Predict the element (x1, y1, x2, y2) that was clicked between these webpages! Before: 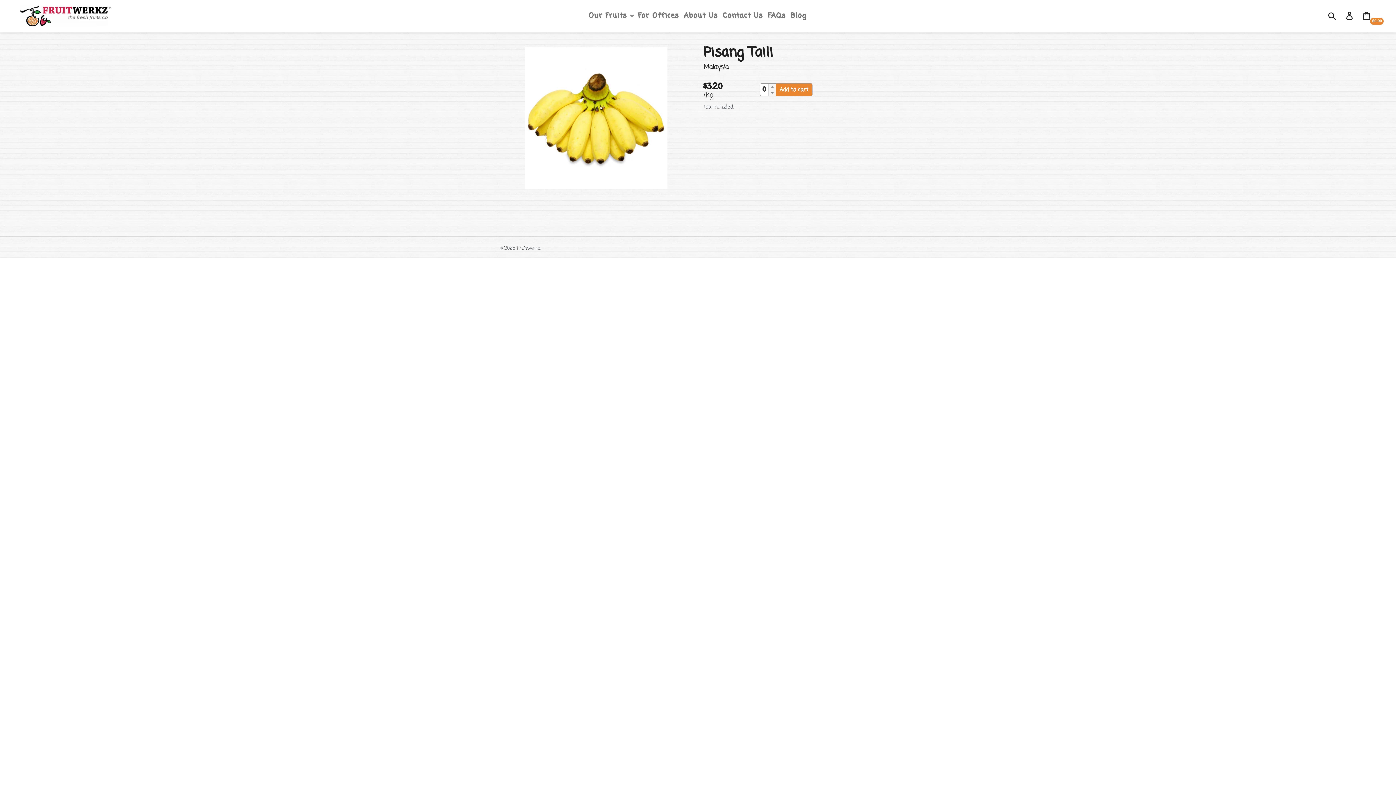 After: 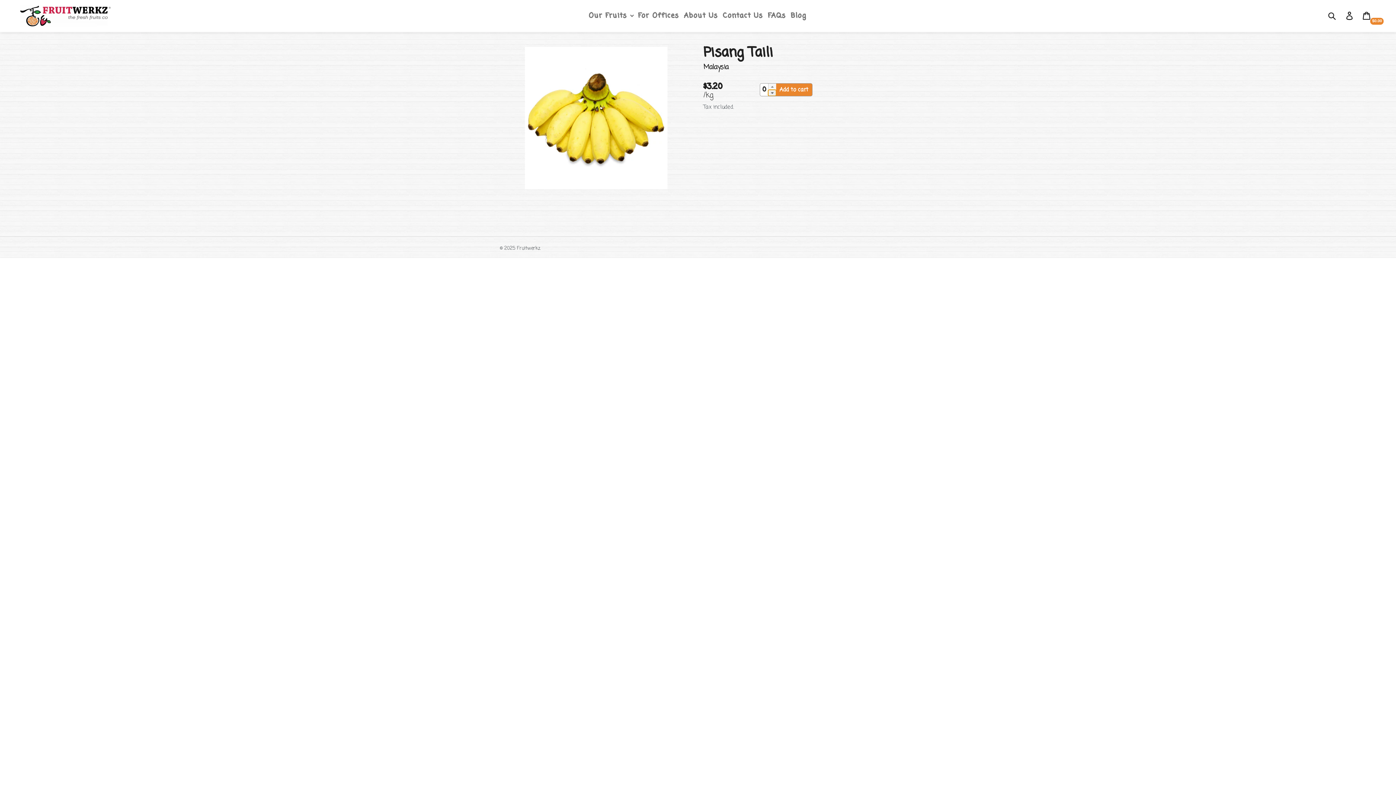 Action: bbox: (768, 89, 776, 96)